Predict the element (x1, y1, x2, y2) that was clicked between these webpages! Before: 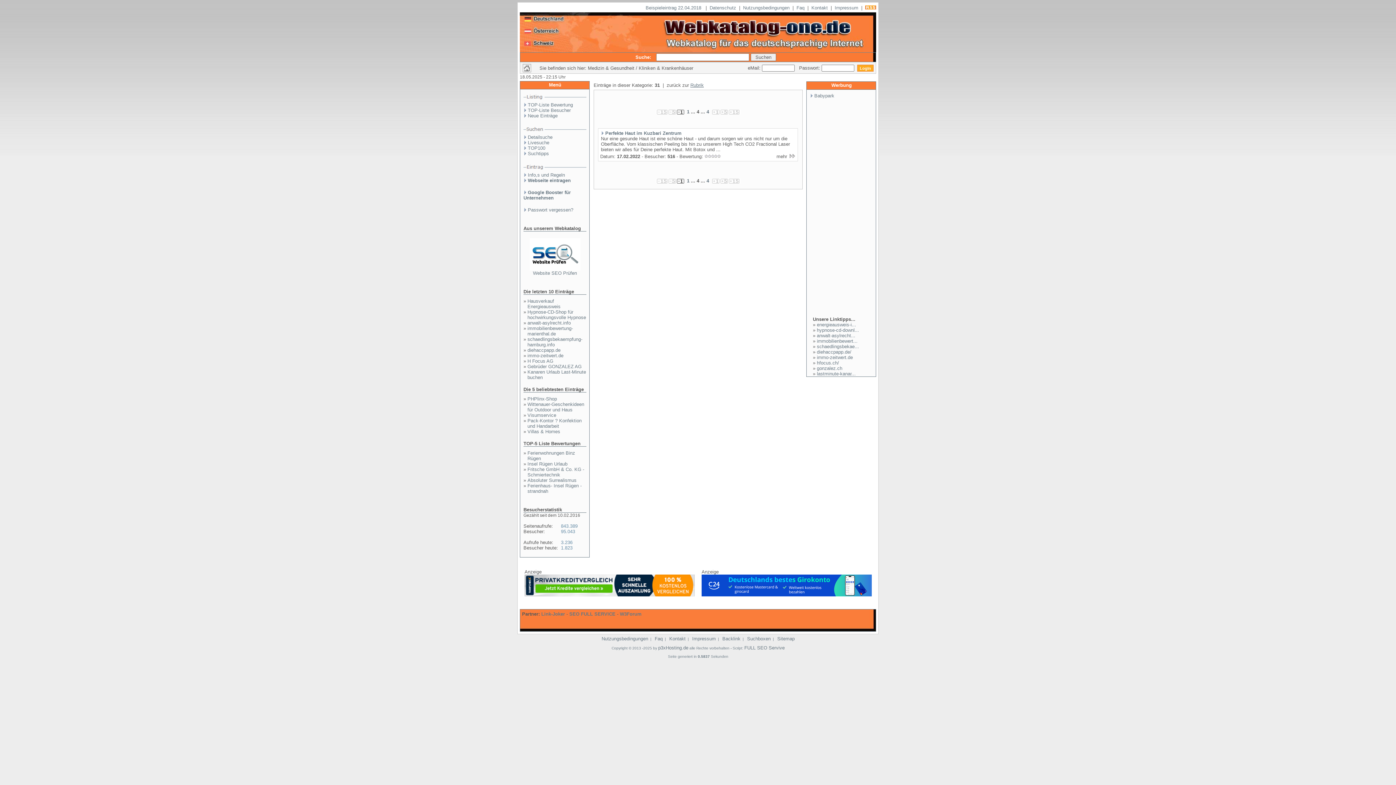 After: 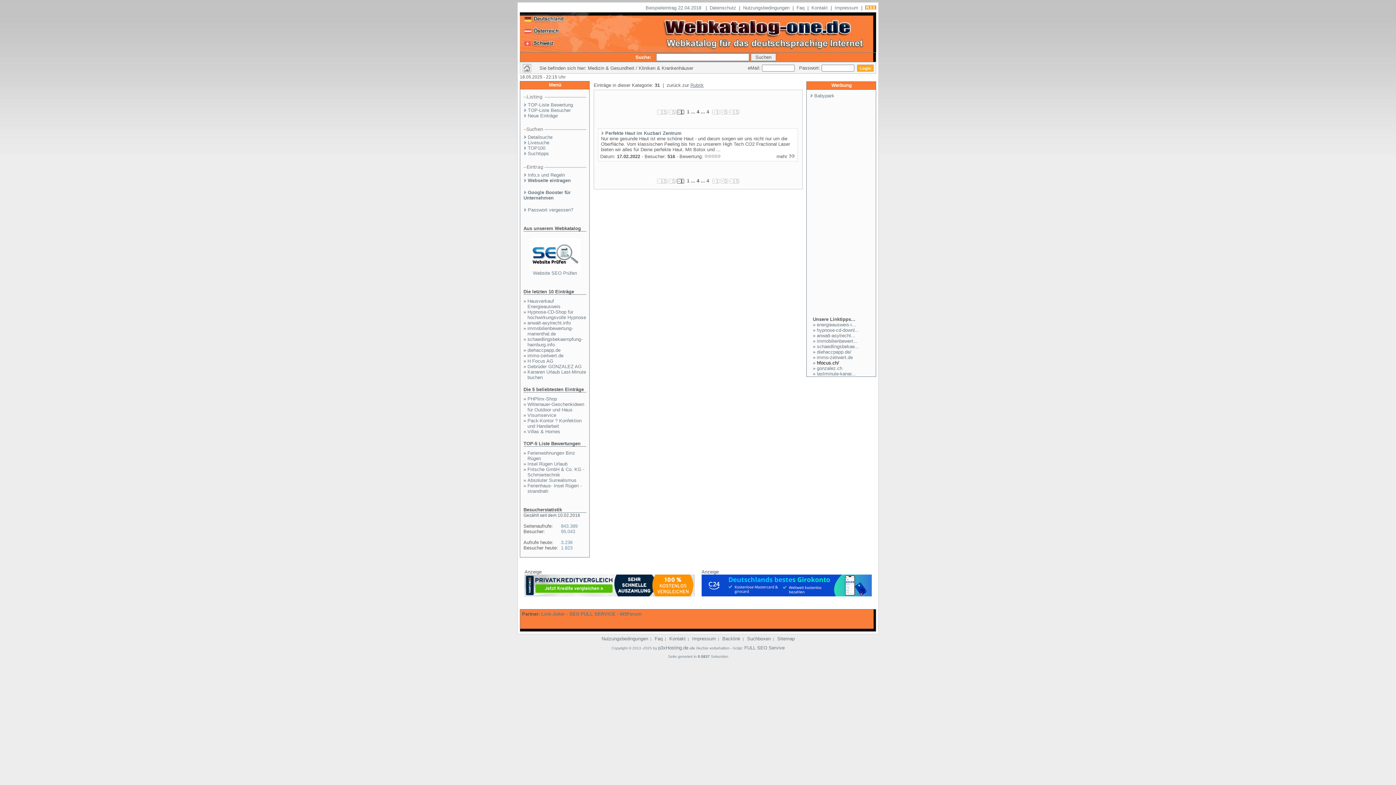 Action: label: hfocus.ch/ bbox: (817, 360, 839, 365)